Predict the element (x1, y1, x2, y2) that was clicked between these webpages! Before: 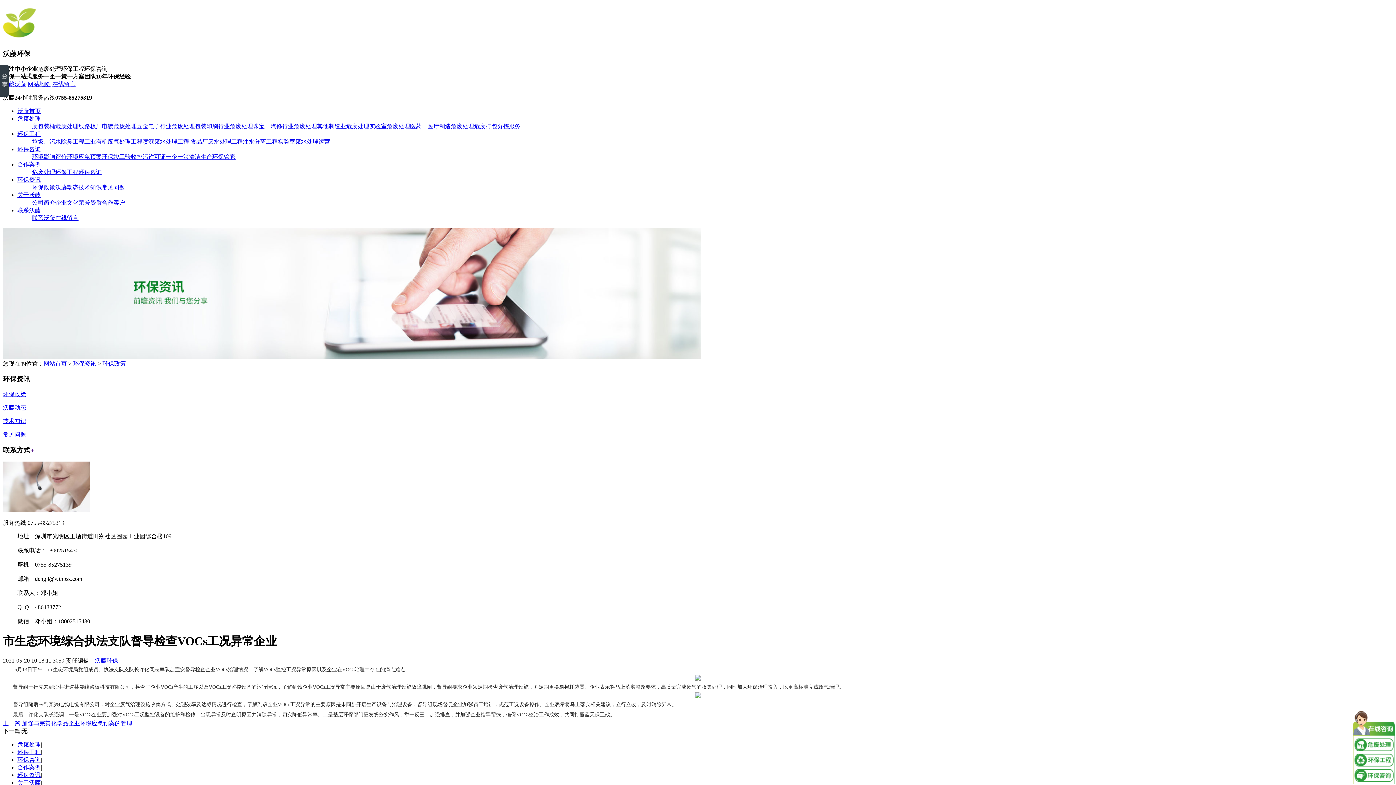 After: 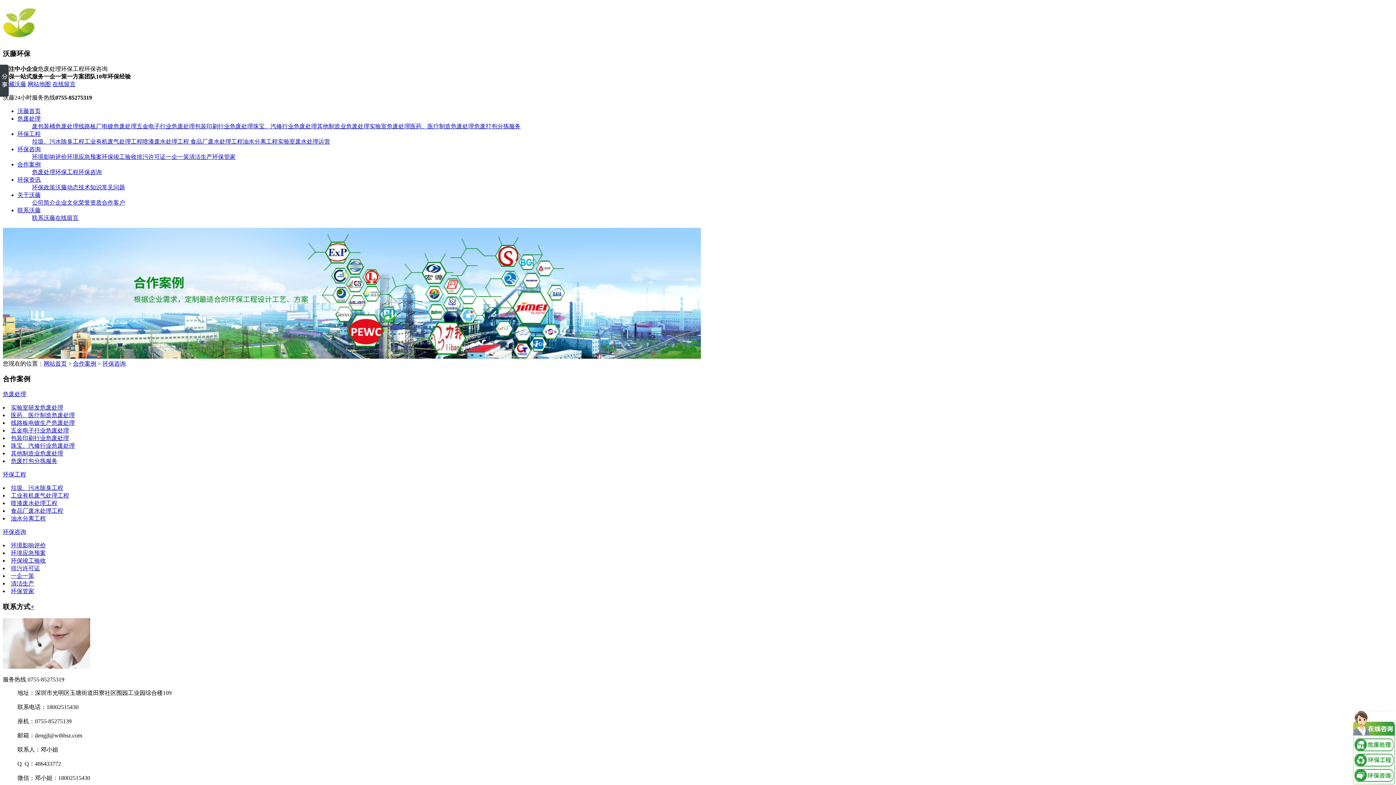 Action: label: 环保咨询 bbox: (78, 168, 101, 175)